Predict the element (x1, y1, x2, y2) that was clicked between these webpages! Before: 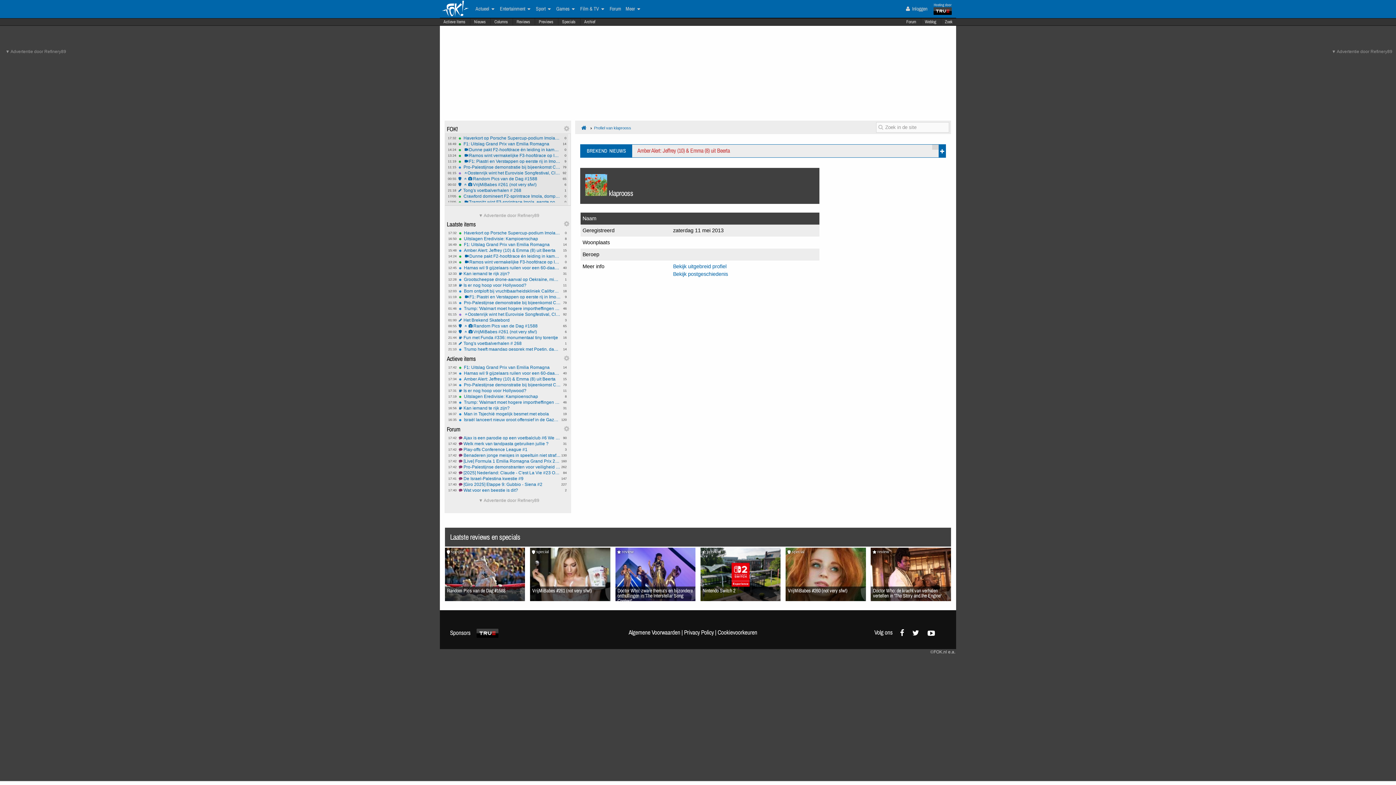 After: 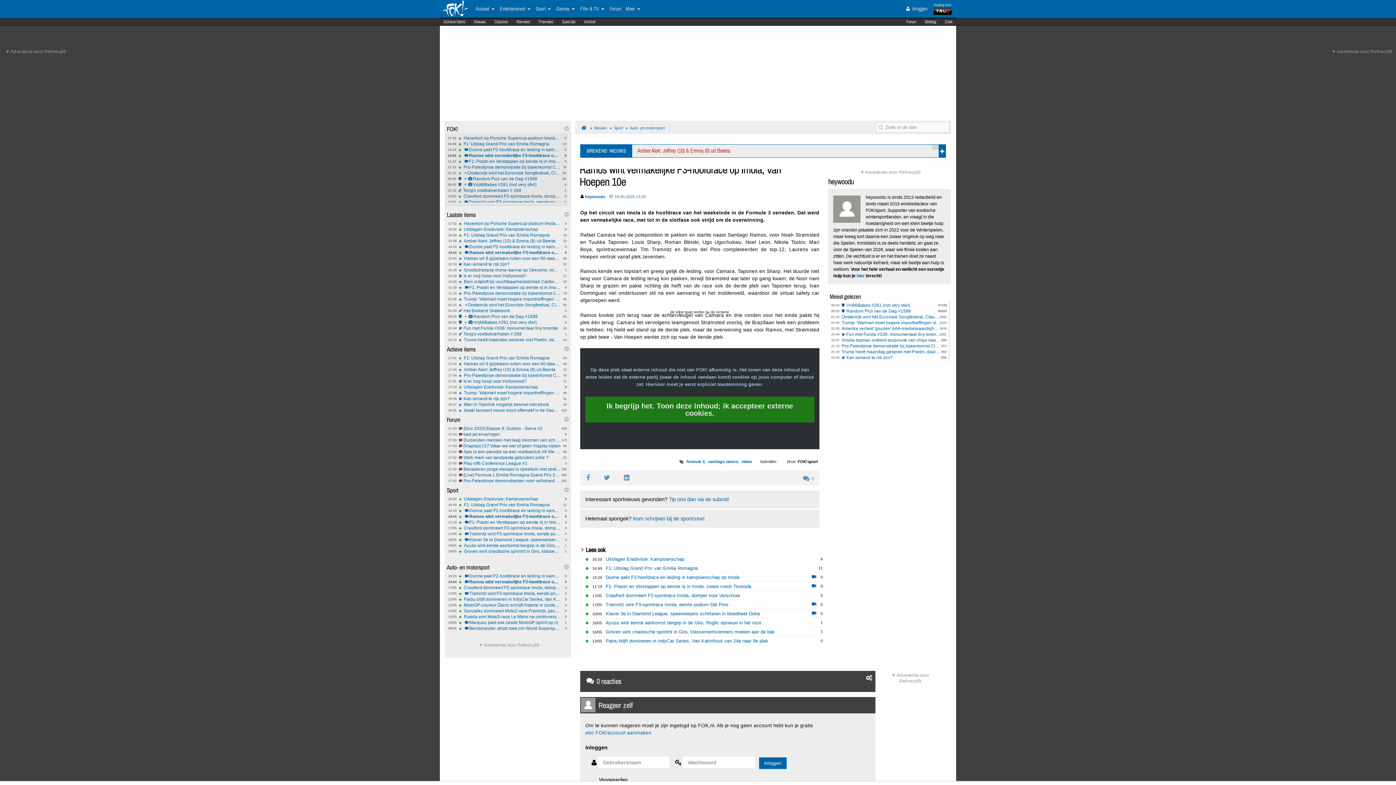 Action: bbox: (458, 260, 561, 264) label: 0
13:24
Ramos wint vermakelijke F3-hoofdrace op Imola, Van Hoepen 10e